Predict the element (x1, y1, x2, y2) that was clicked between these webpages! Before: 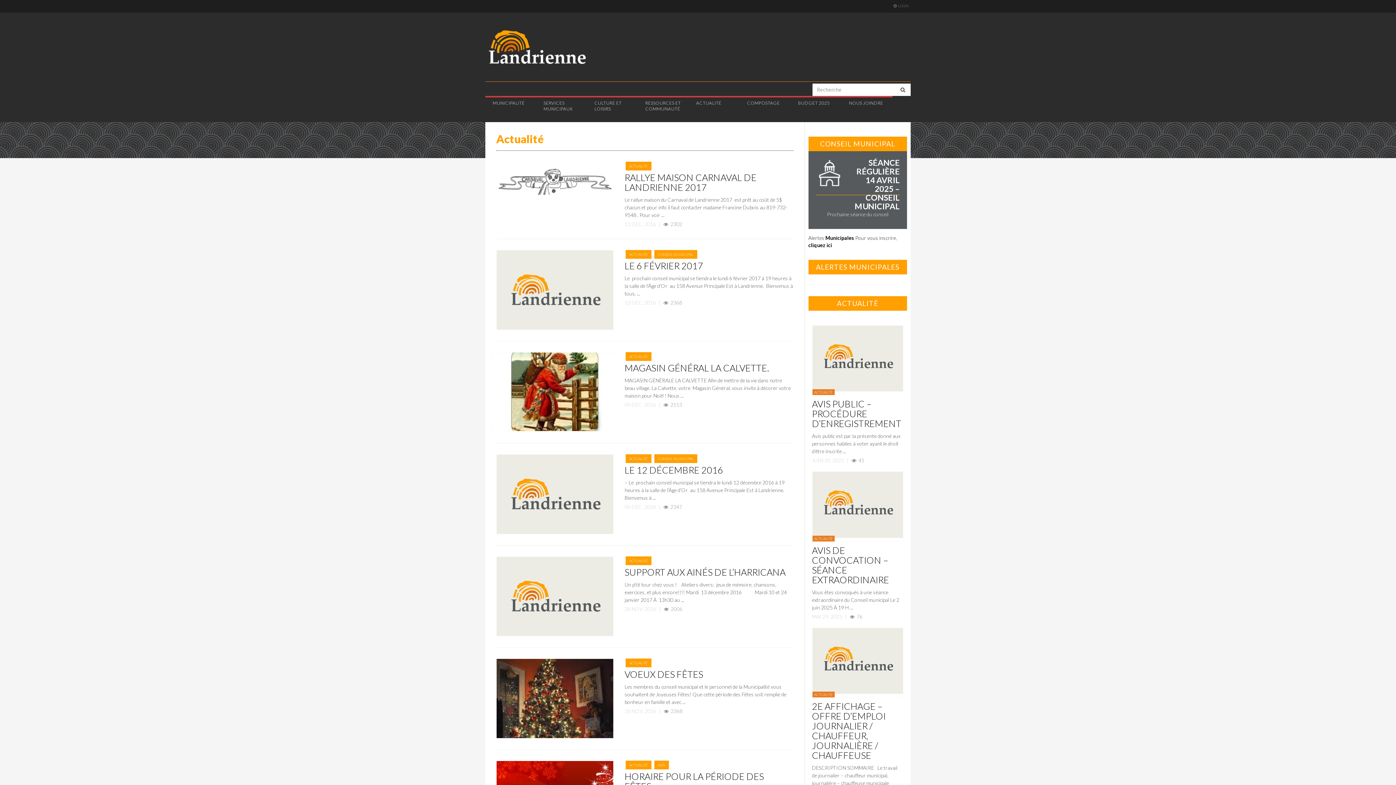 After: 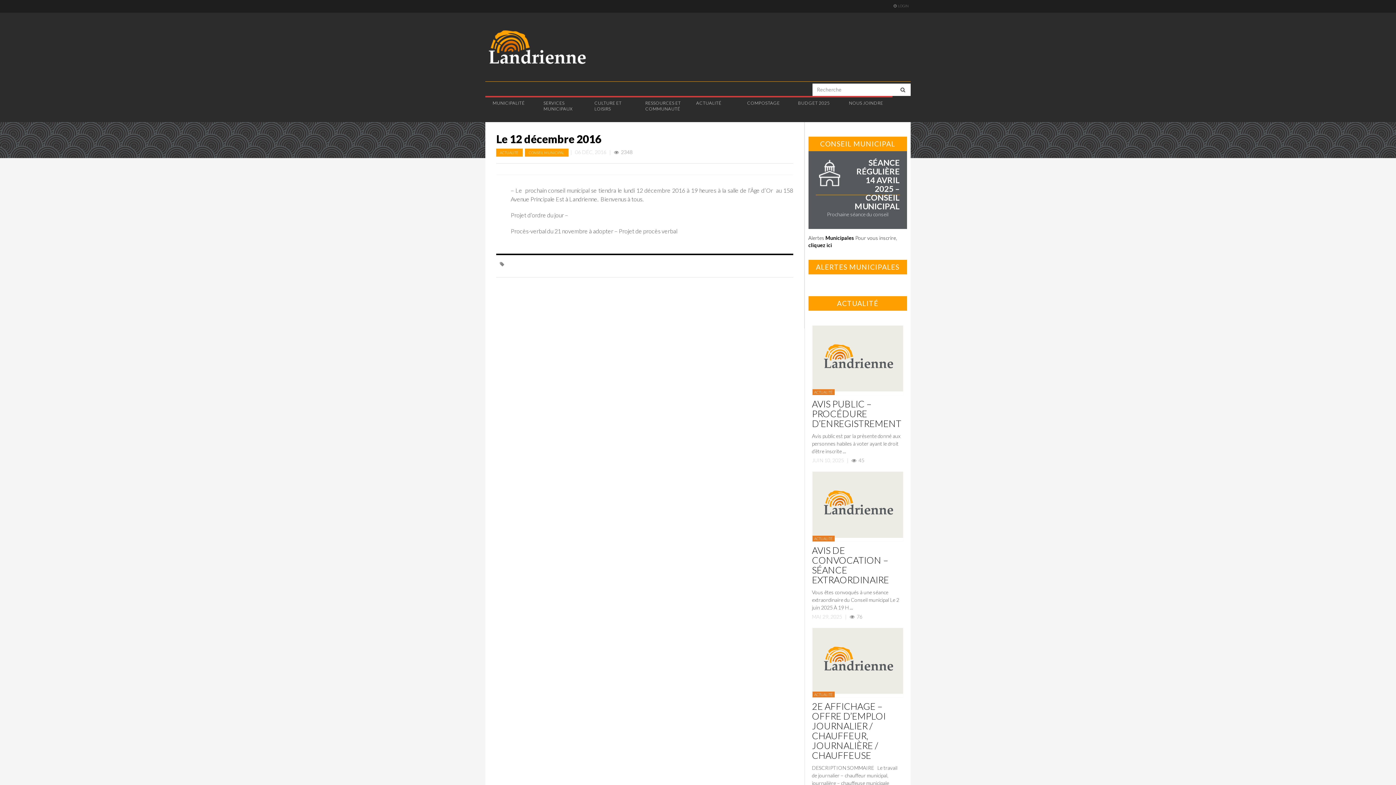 Action: bbox: (496, 454, 613, 543)